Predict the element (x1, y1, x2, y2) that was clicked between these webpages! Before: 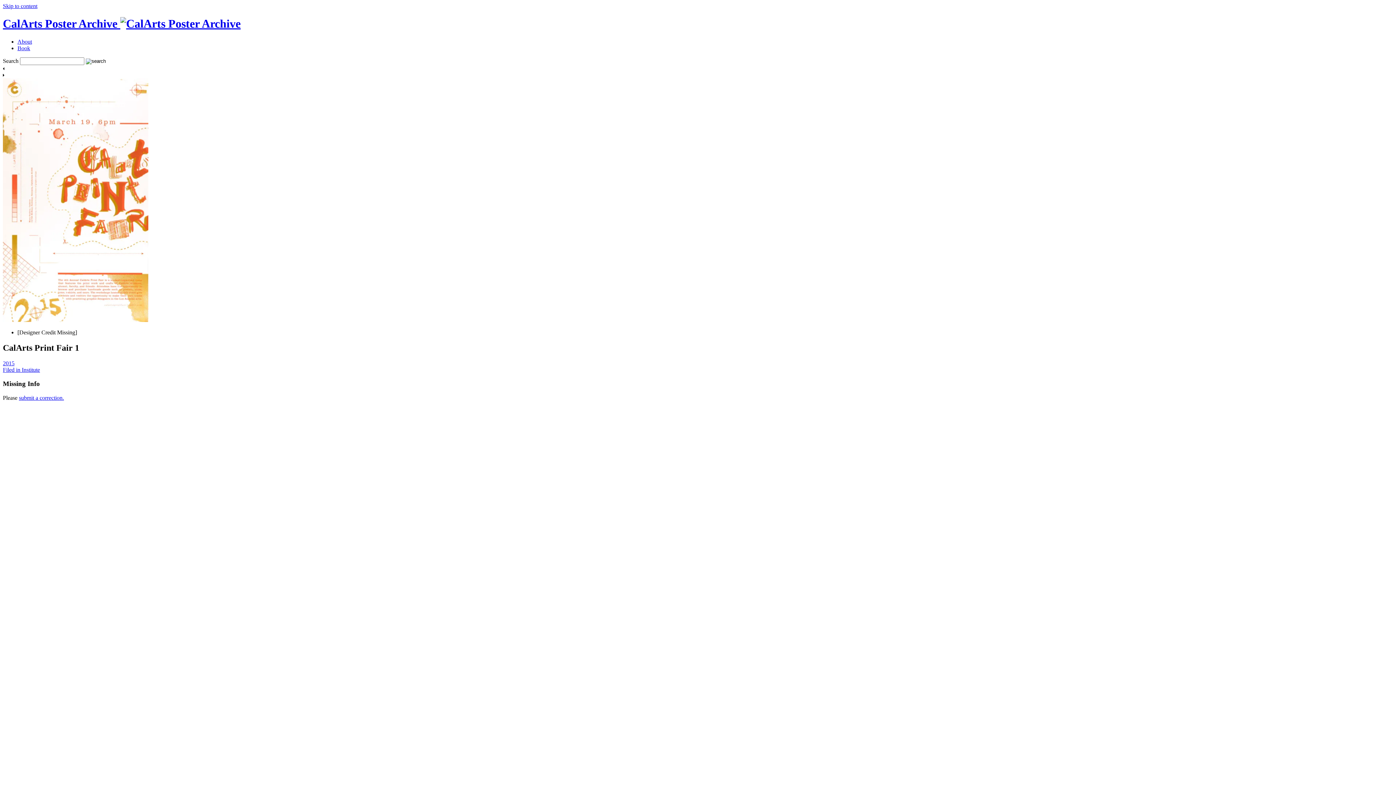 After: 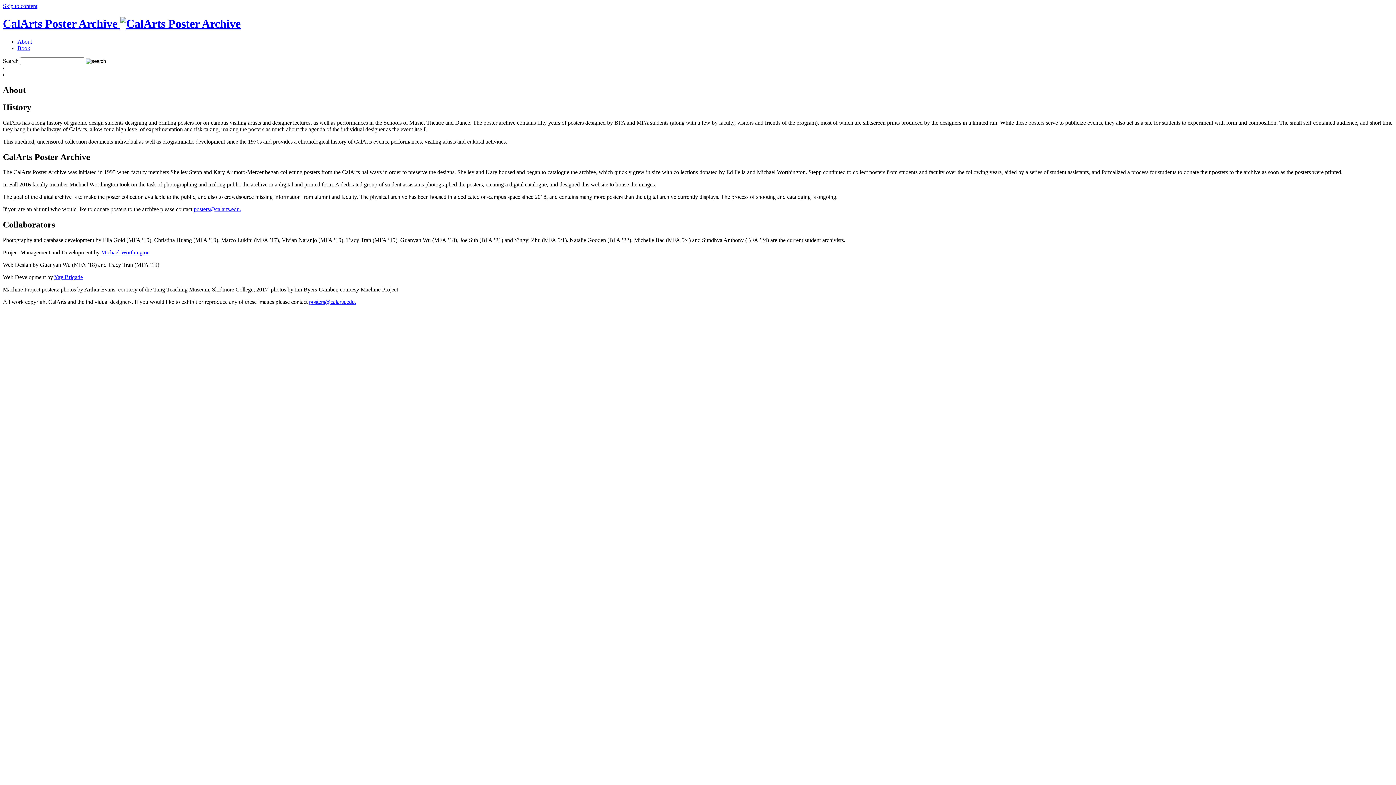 Action: bbox: (17, 38, 32, 44) label: About